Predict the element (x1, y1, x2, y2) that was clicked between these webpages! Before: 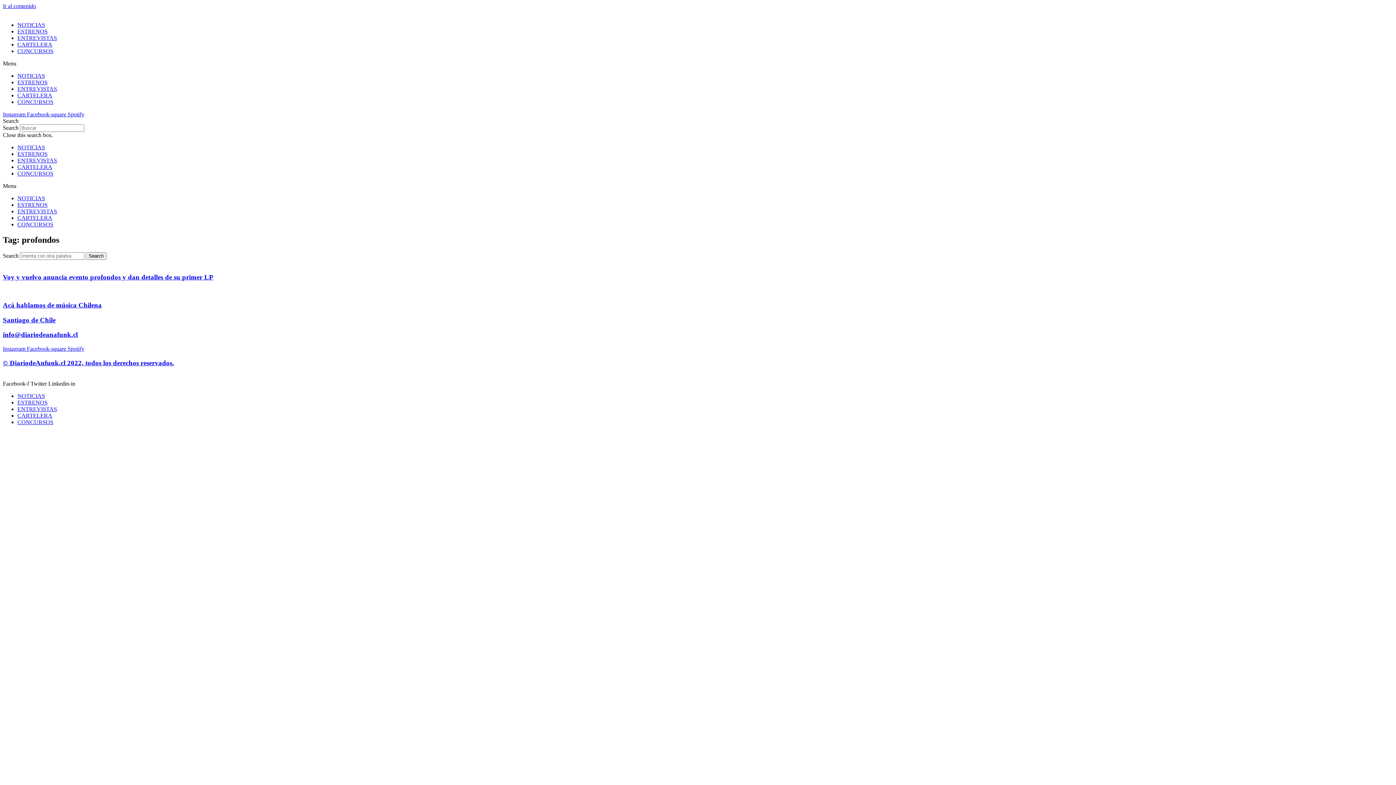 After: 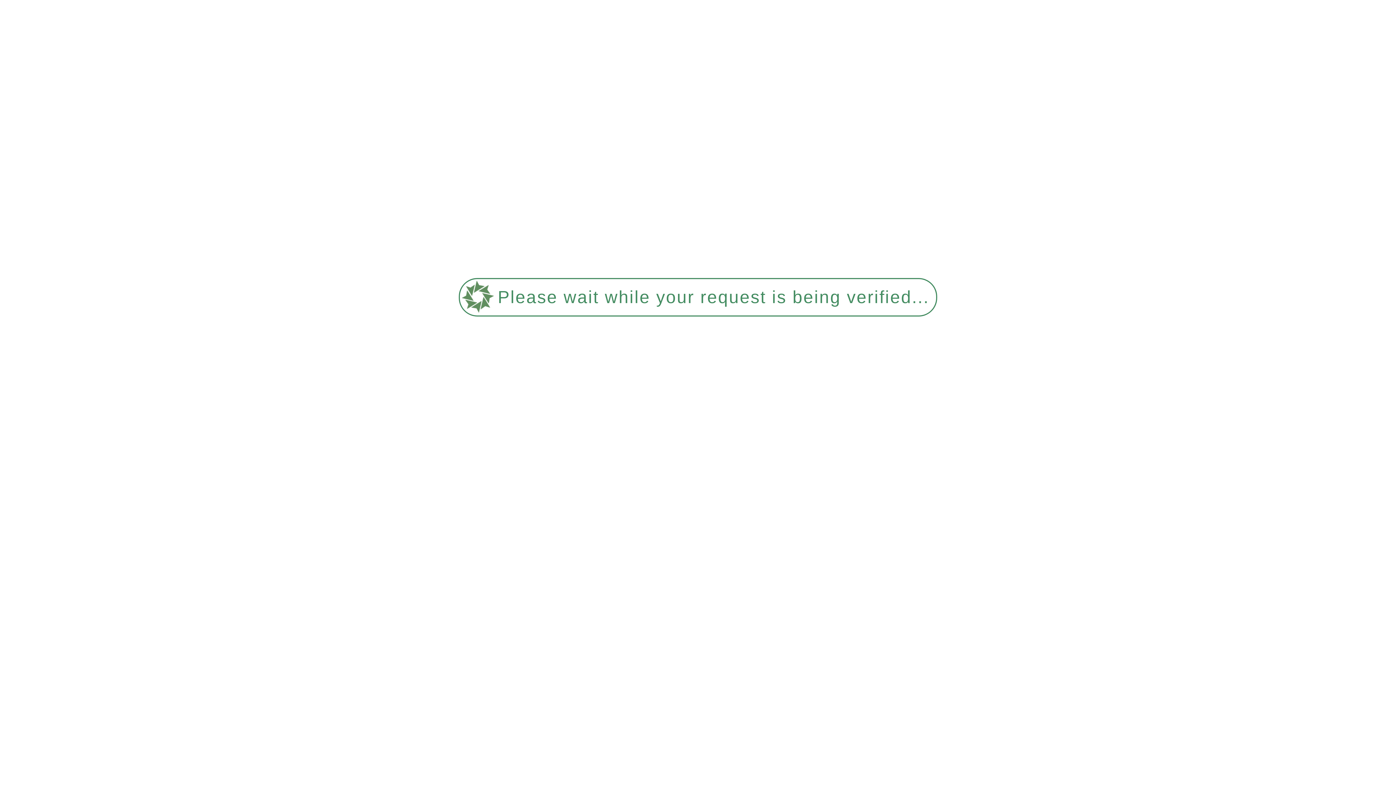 Action: bbox: (2, 273, 213, 280) label: Voy y vuelvo anuncia evento profondos y dan detalles de su primer LP